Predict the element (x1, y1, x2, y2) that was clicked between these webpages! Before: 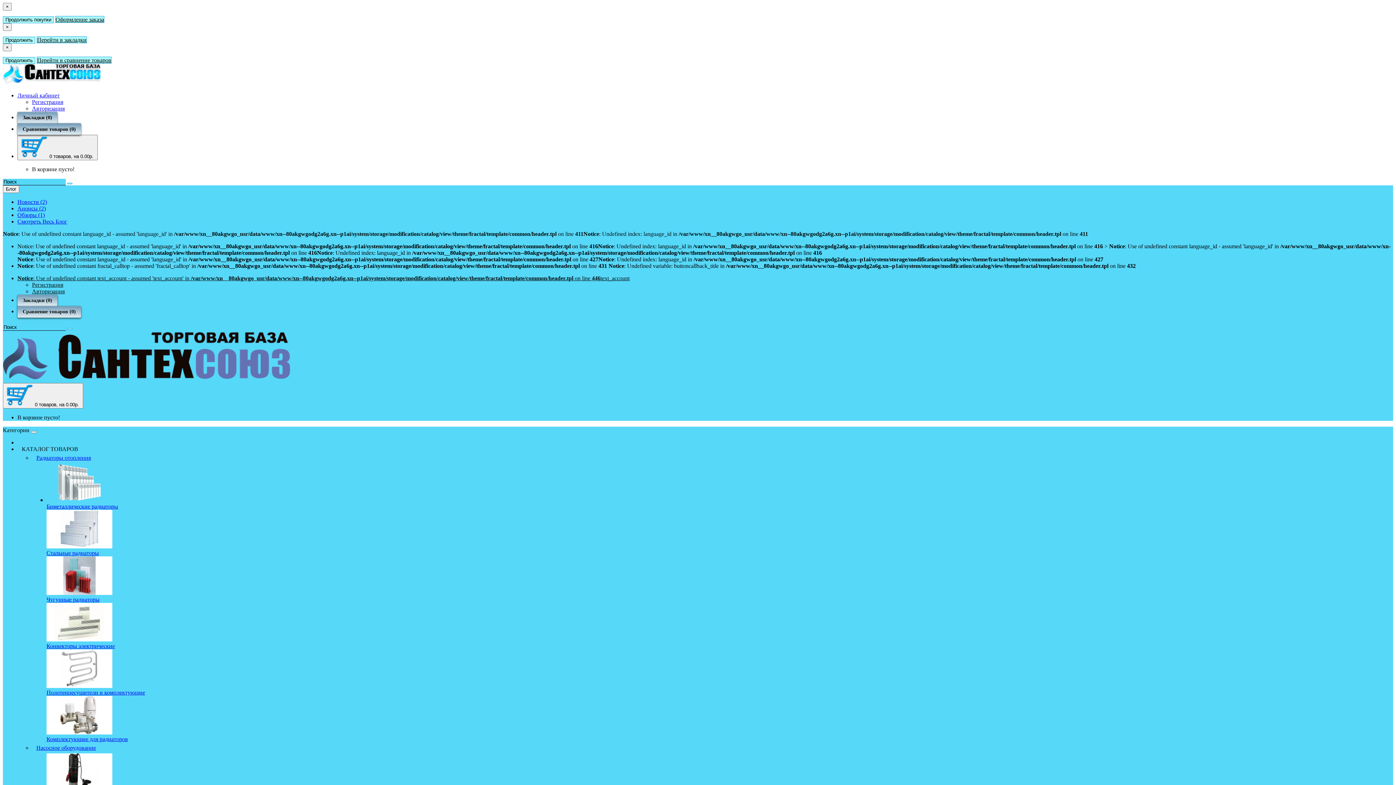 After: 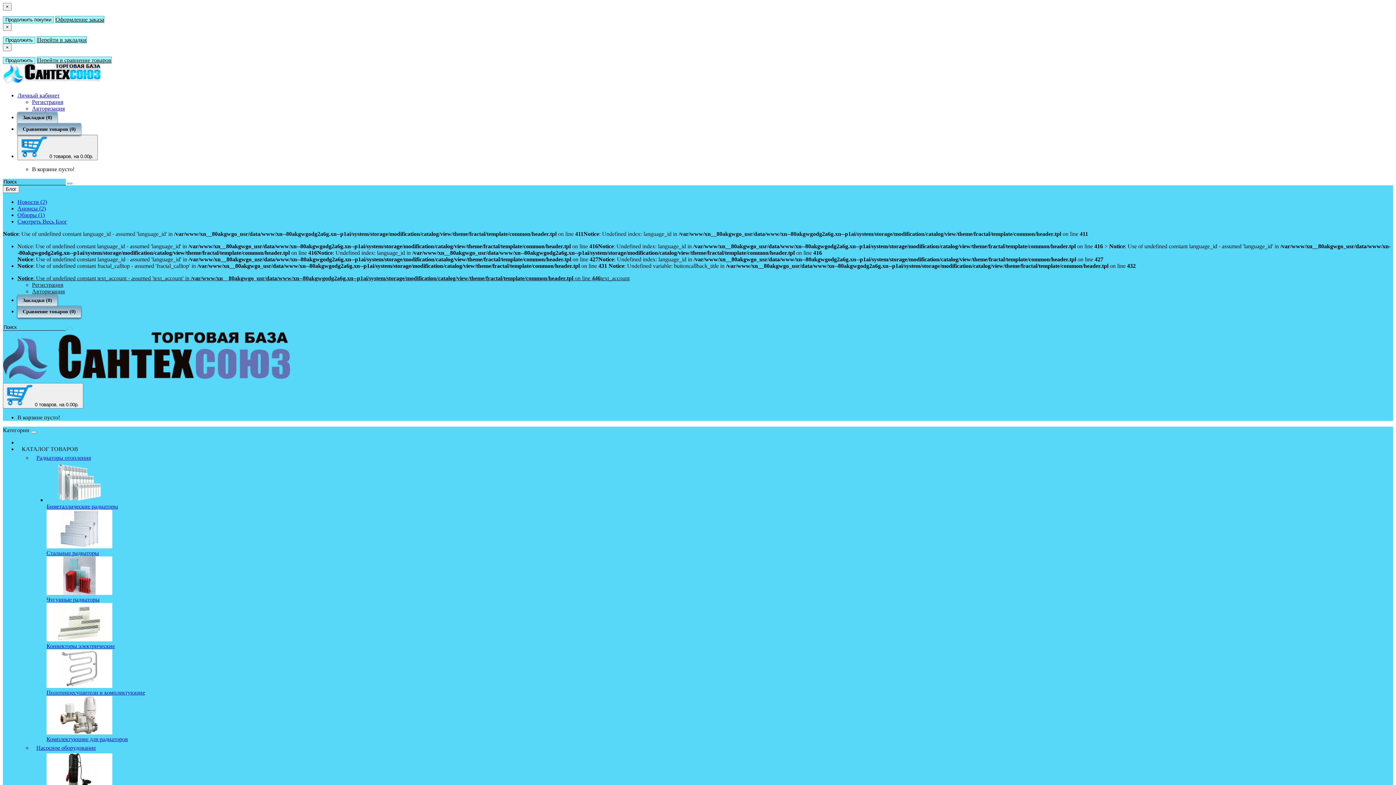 Action: label: Авторизация bbox: (32, 288, 64, 294)